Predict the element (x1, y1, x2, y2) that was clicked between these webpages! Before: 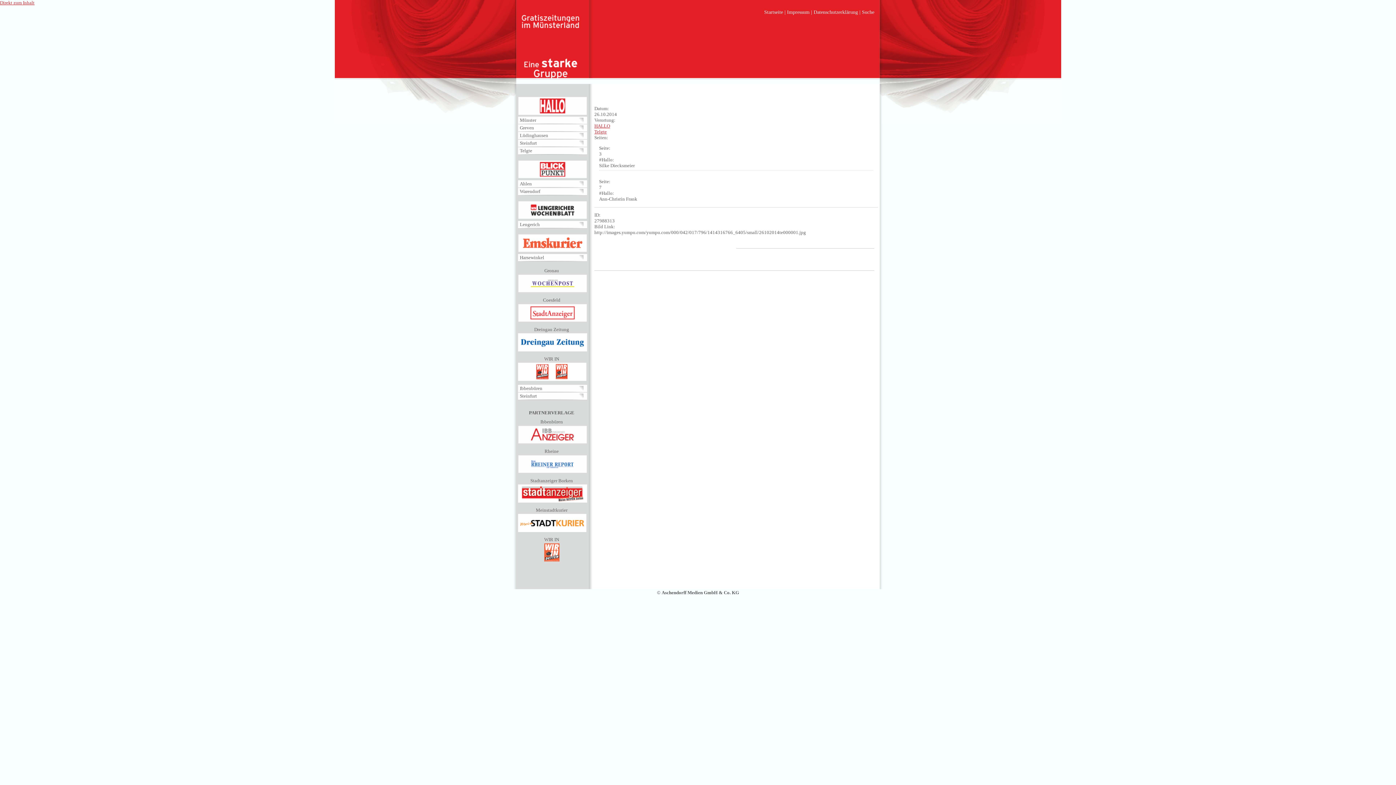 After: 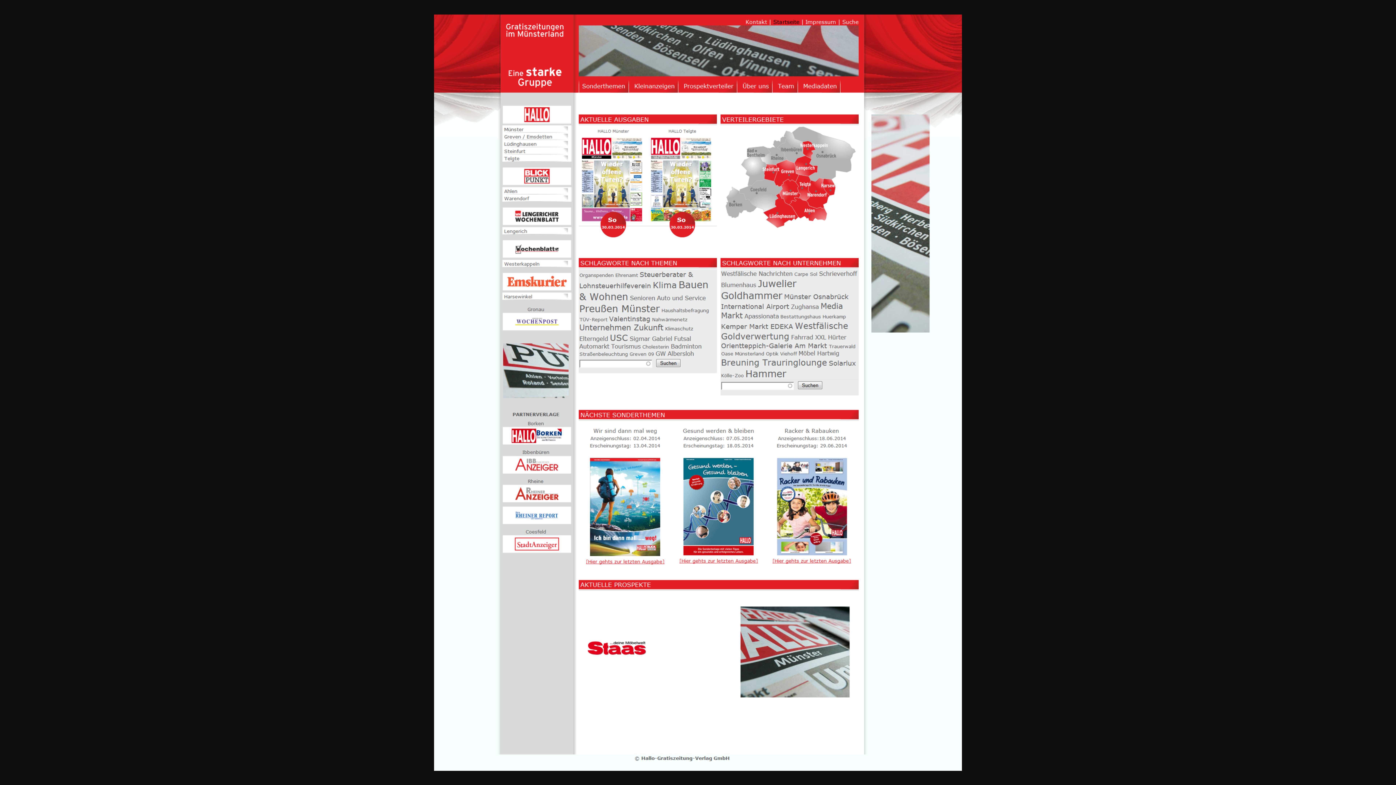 Action: label: HALLO bbox: (594, 123, 610, 128)